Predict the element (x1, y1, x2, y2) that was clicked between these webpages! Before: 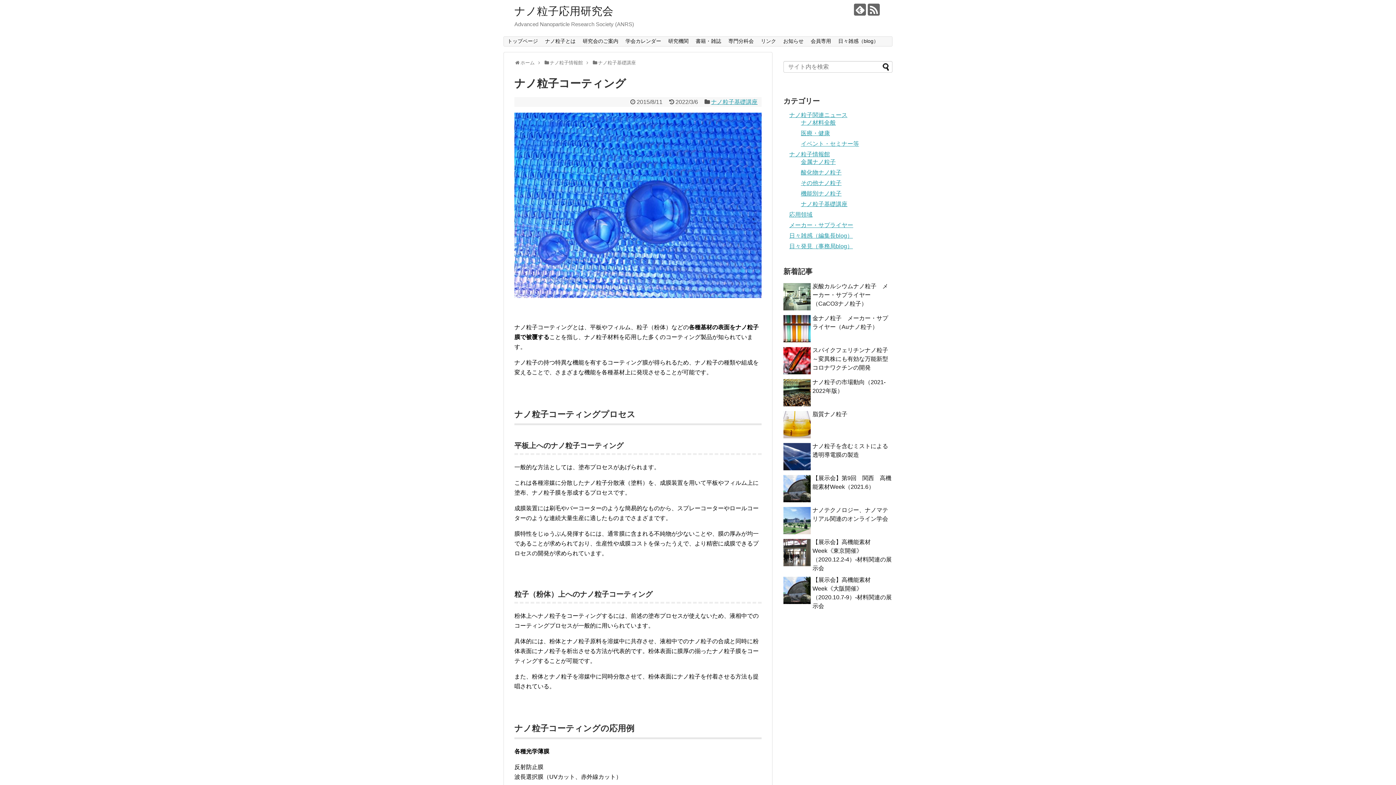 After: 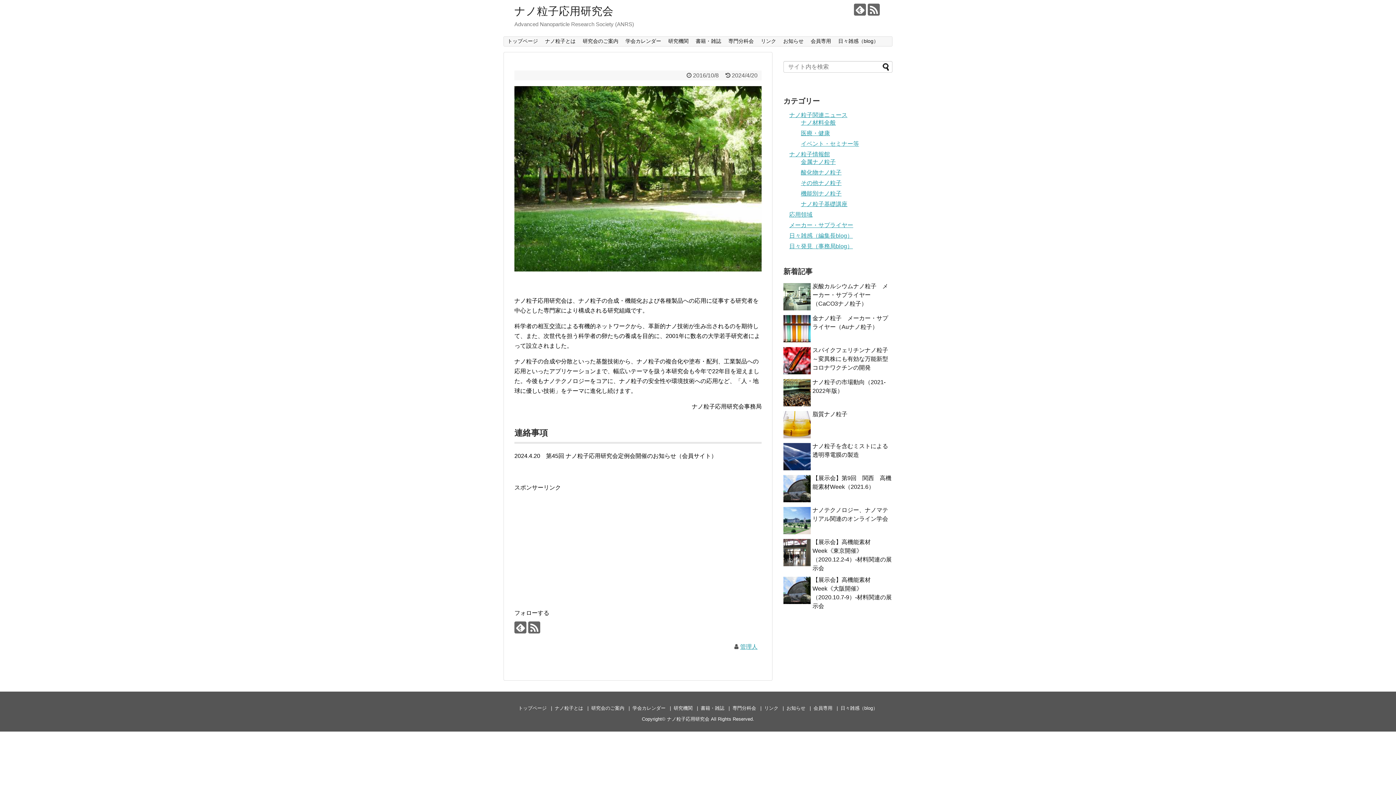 Action: label: ナノ粒子応用研究会 bbox: (514, 5, 613, 17)